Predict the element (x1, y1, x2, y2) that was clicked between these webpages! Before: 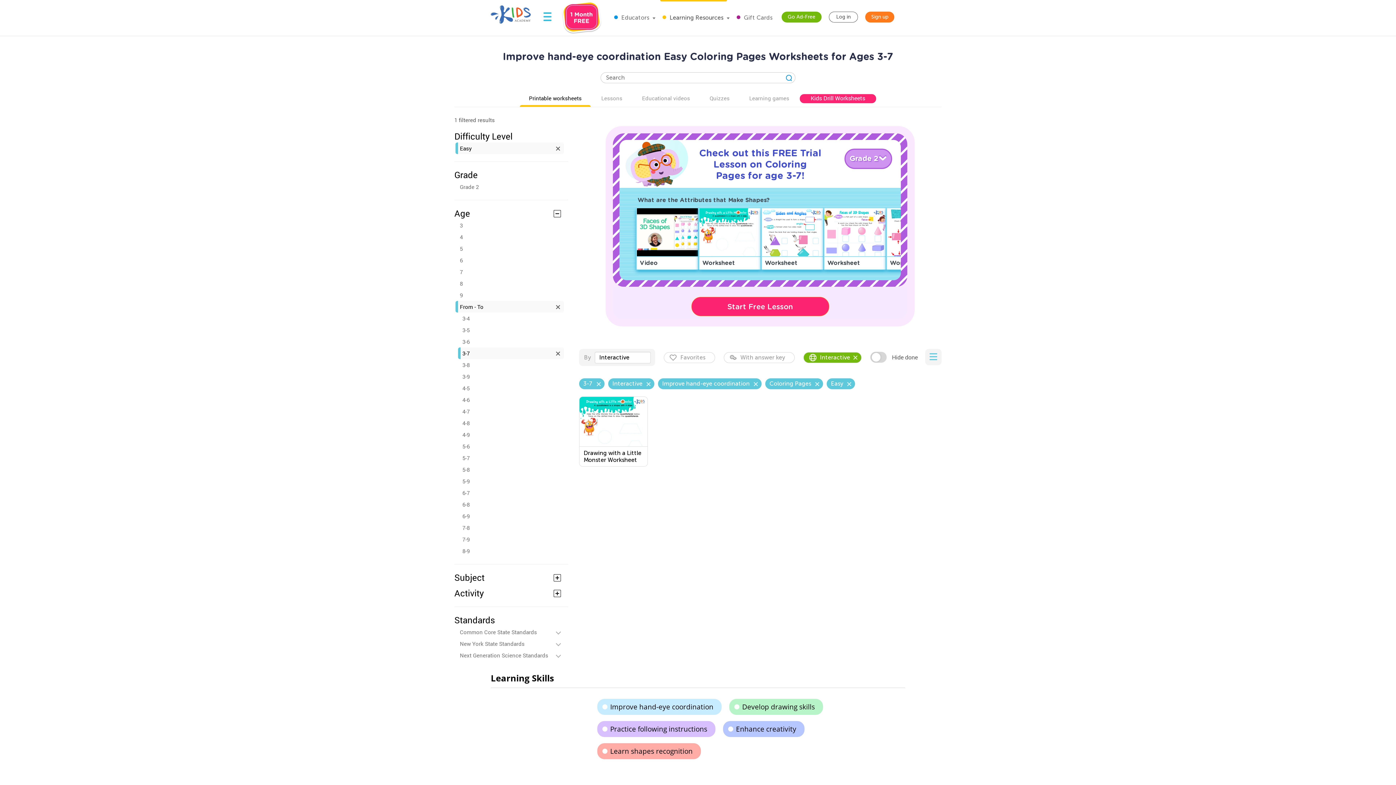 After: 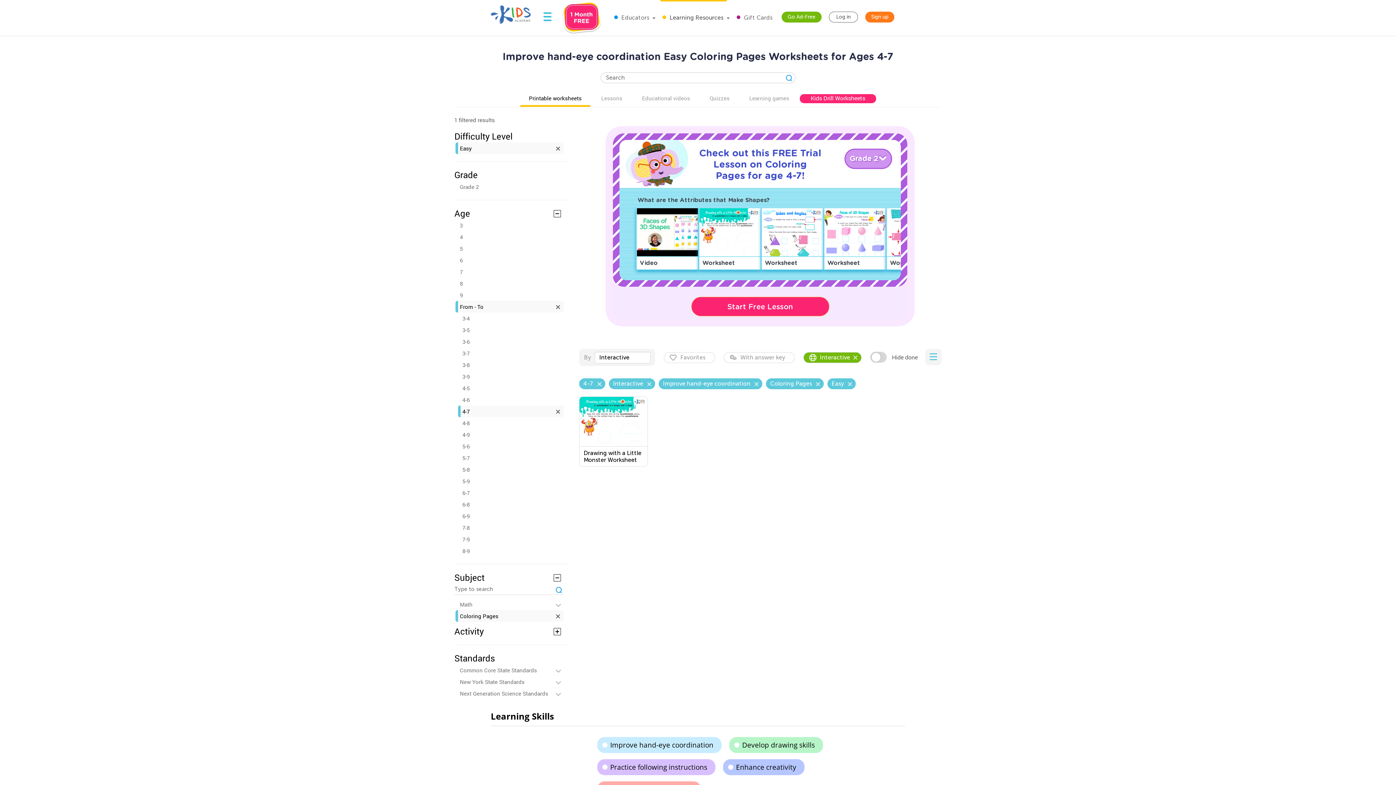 Action: label: 4-7 bbox: (462, 405, 563, 417)